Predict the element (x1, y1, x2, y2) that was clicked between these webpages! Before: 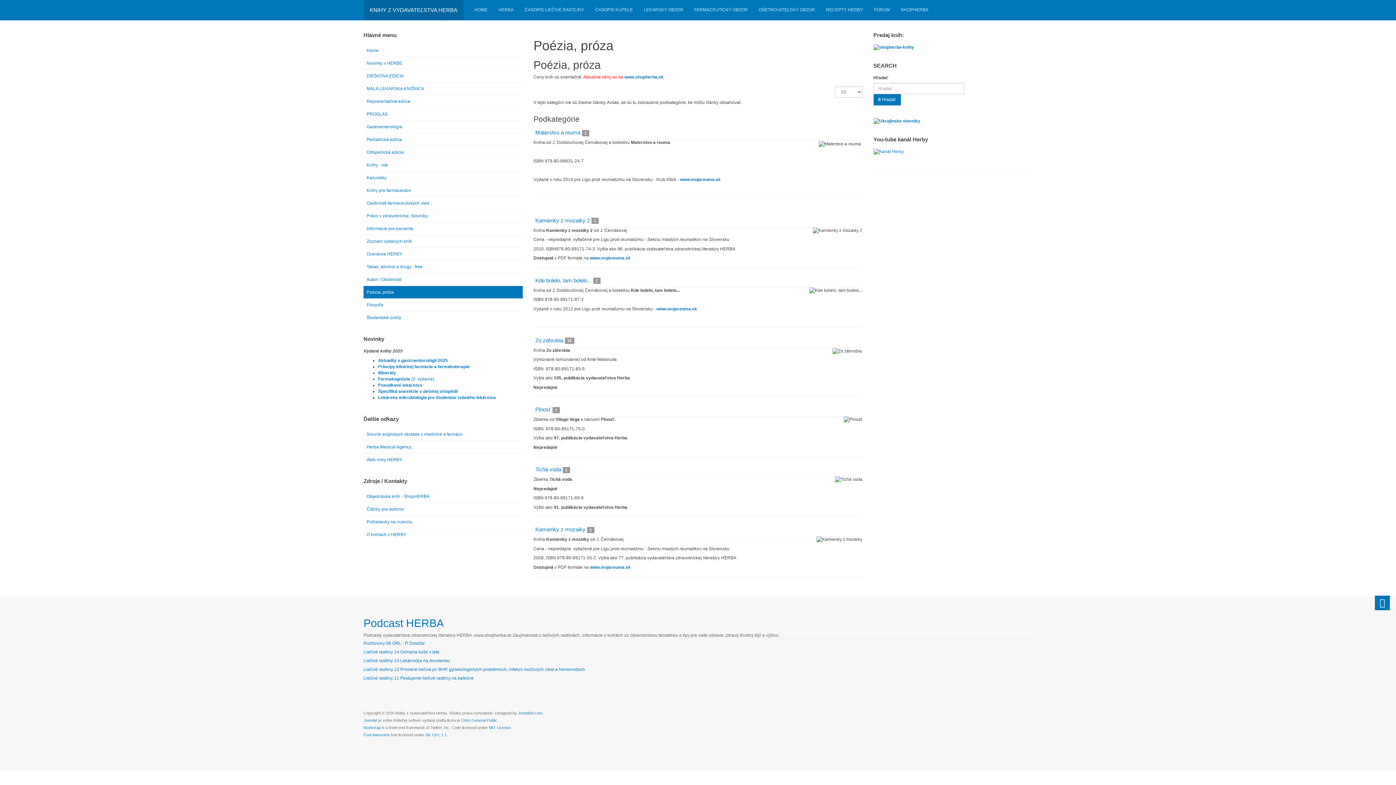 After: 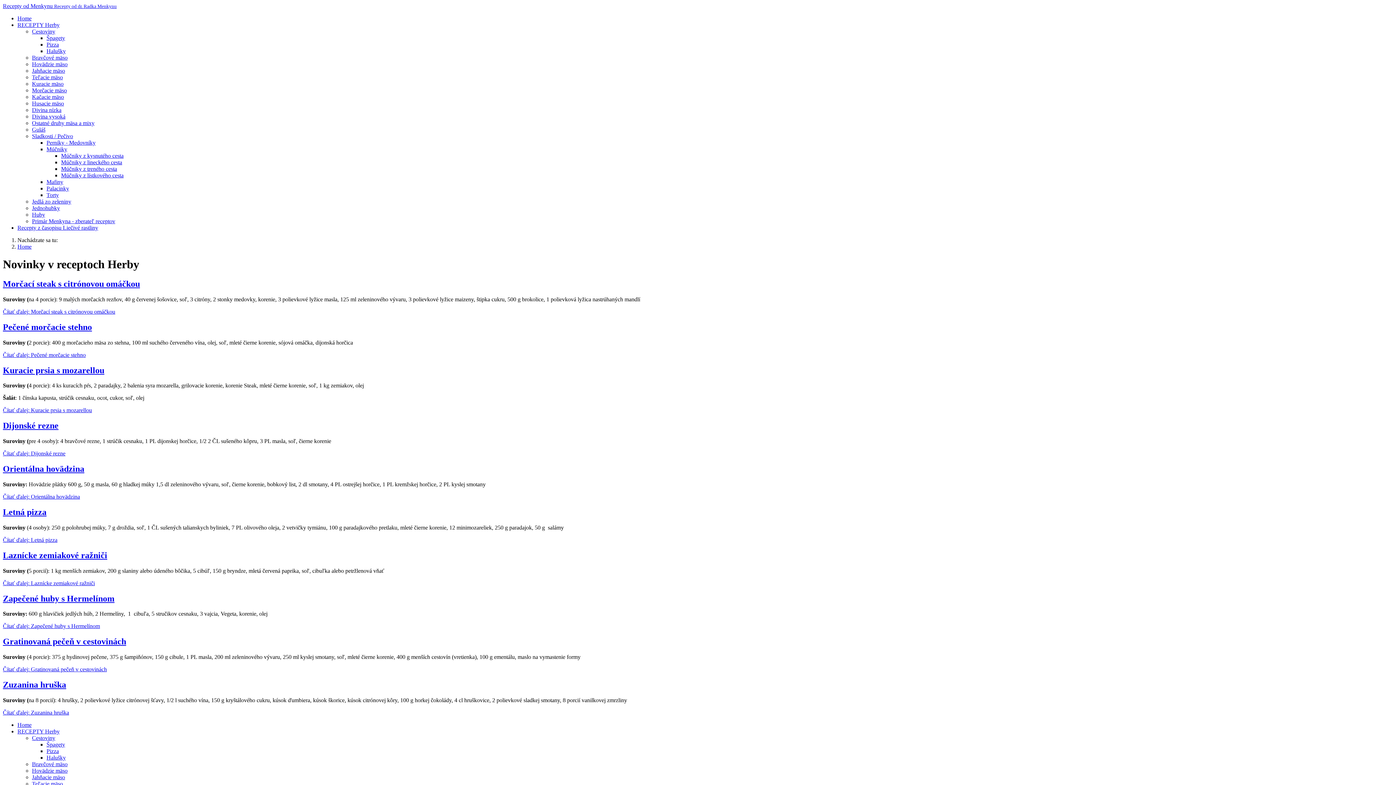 Action: bbox: (826, 0, 863, 20) label: RECEPTY HERBY